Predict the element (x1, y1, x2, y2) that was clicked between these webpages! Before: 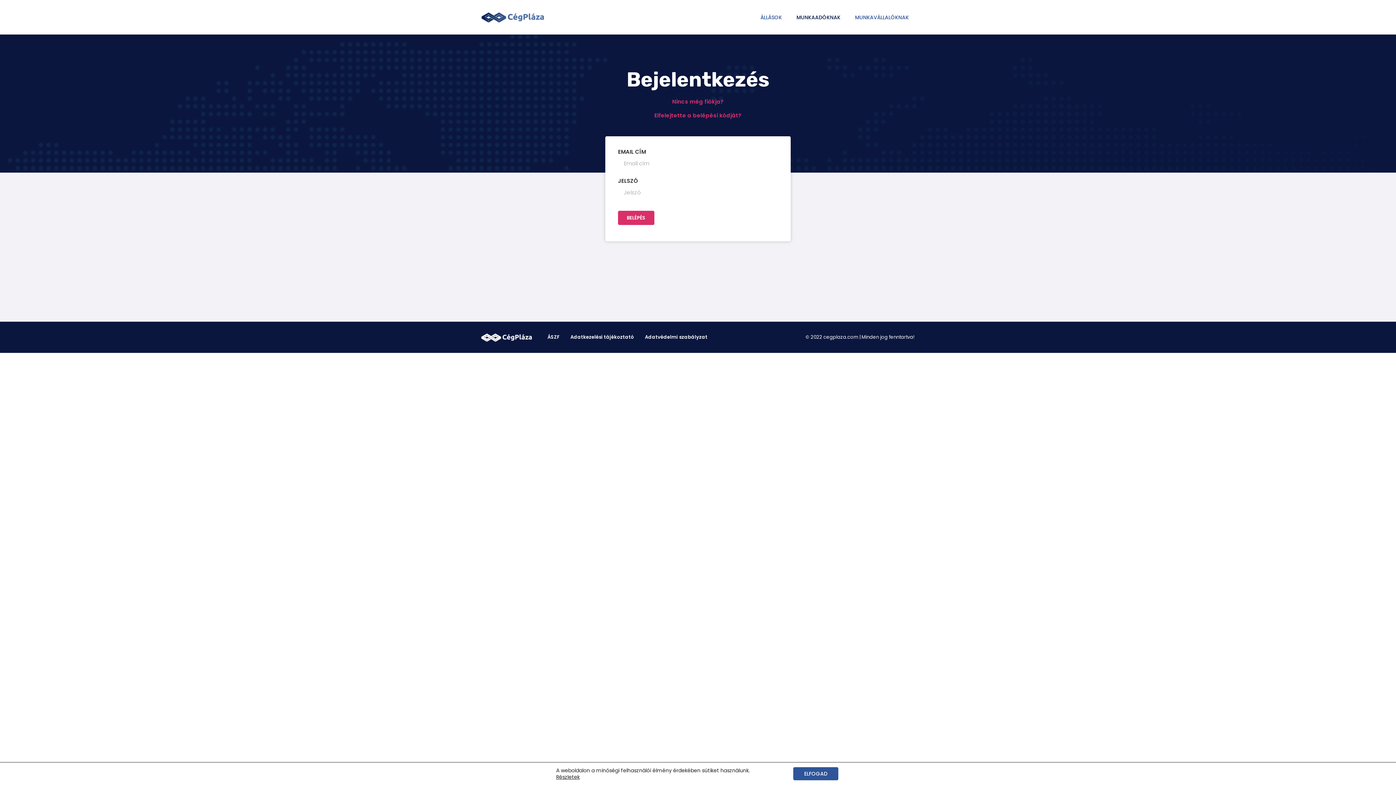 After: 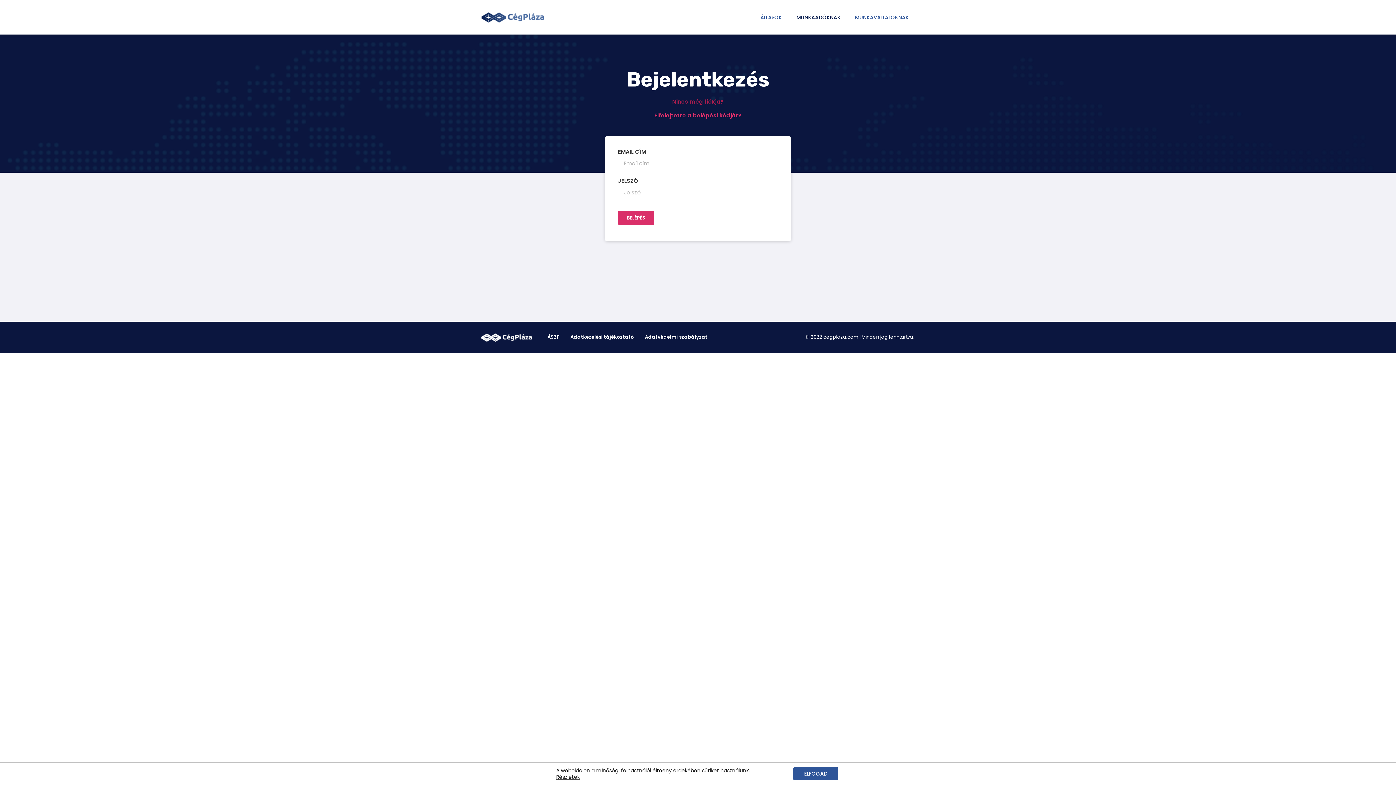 Action: bbox: (672, 97, 724, 105) label: Nincs még fiókja?